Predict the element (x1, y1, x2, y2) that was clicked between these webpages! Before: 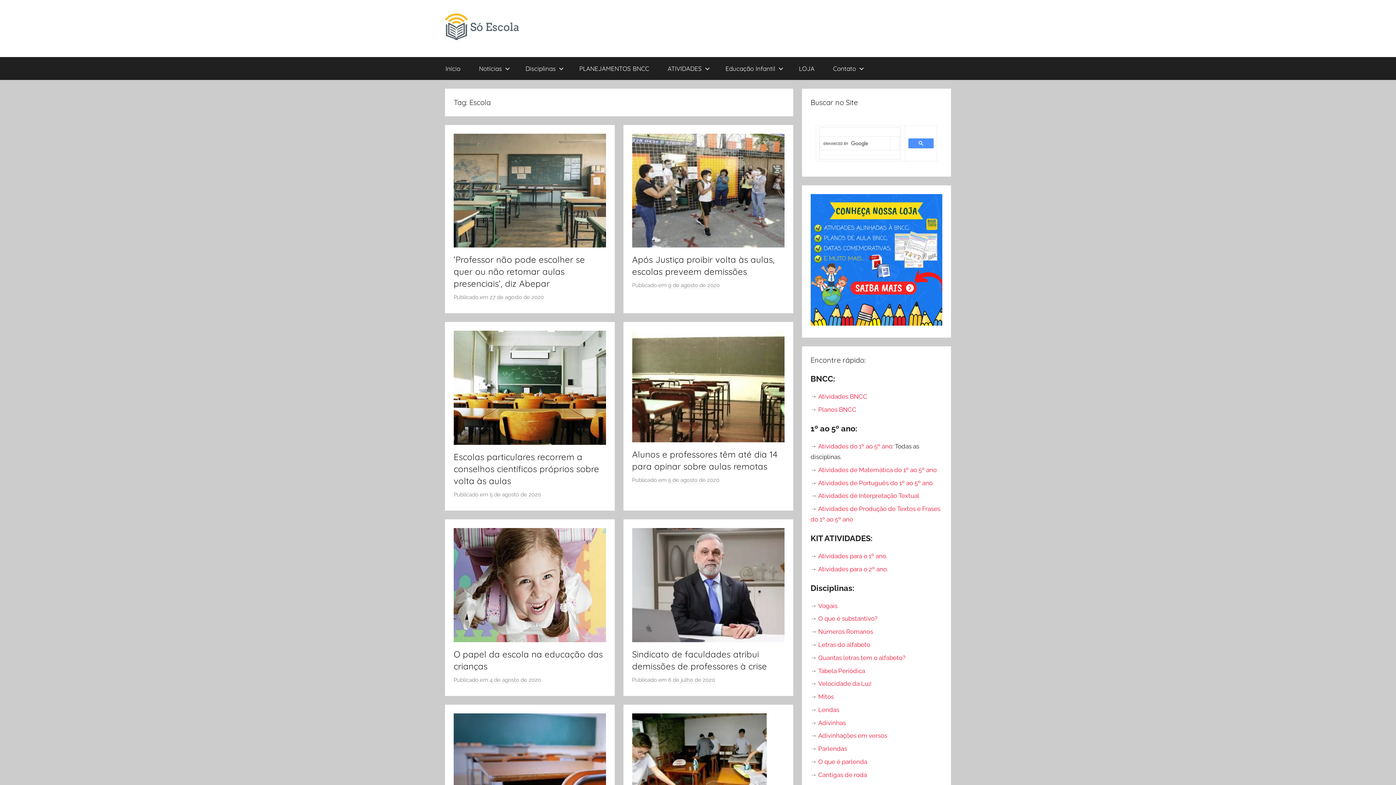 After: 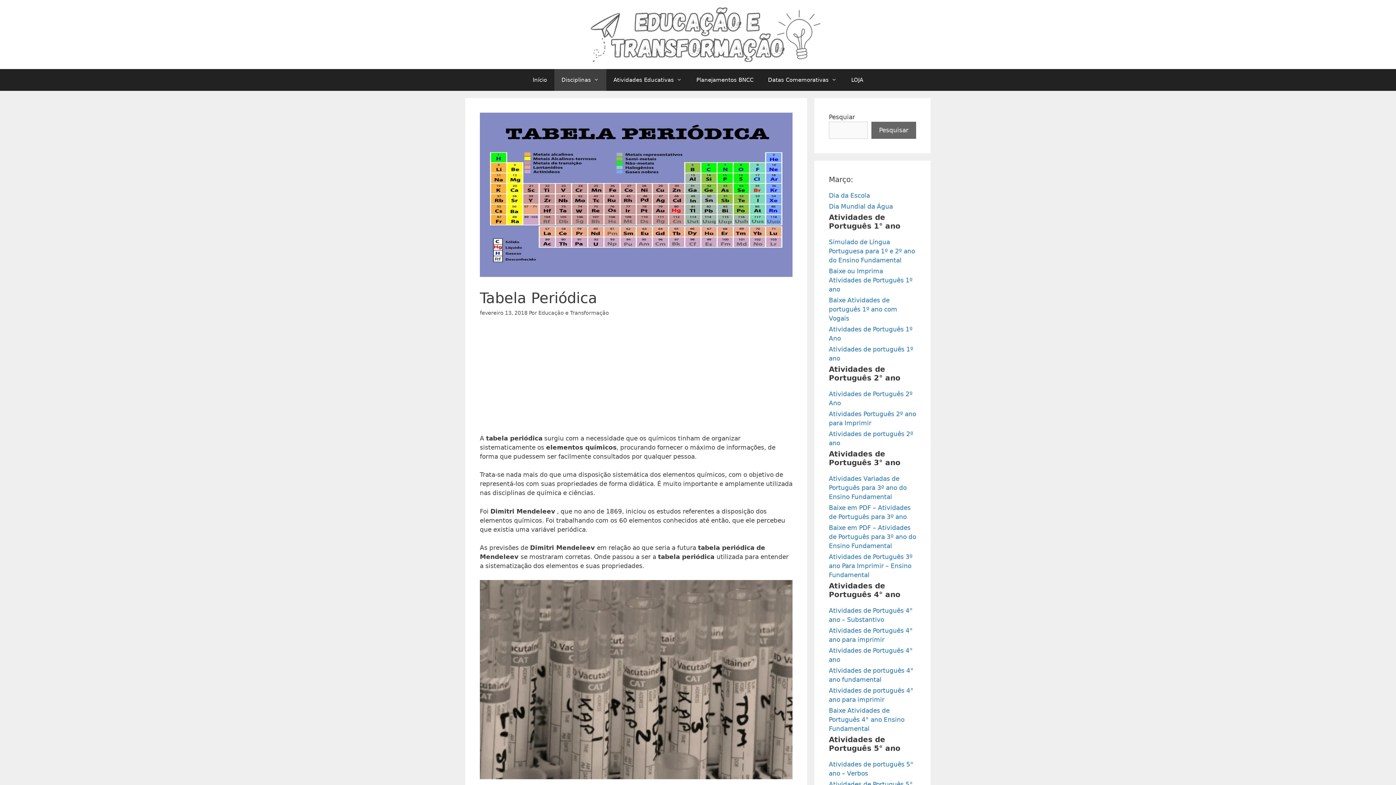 Action: label: Tabela Periódica bbox: (818, 667, 865, 674)